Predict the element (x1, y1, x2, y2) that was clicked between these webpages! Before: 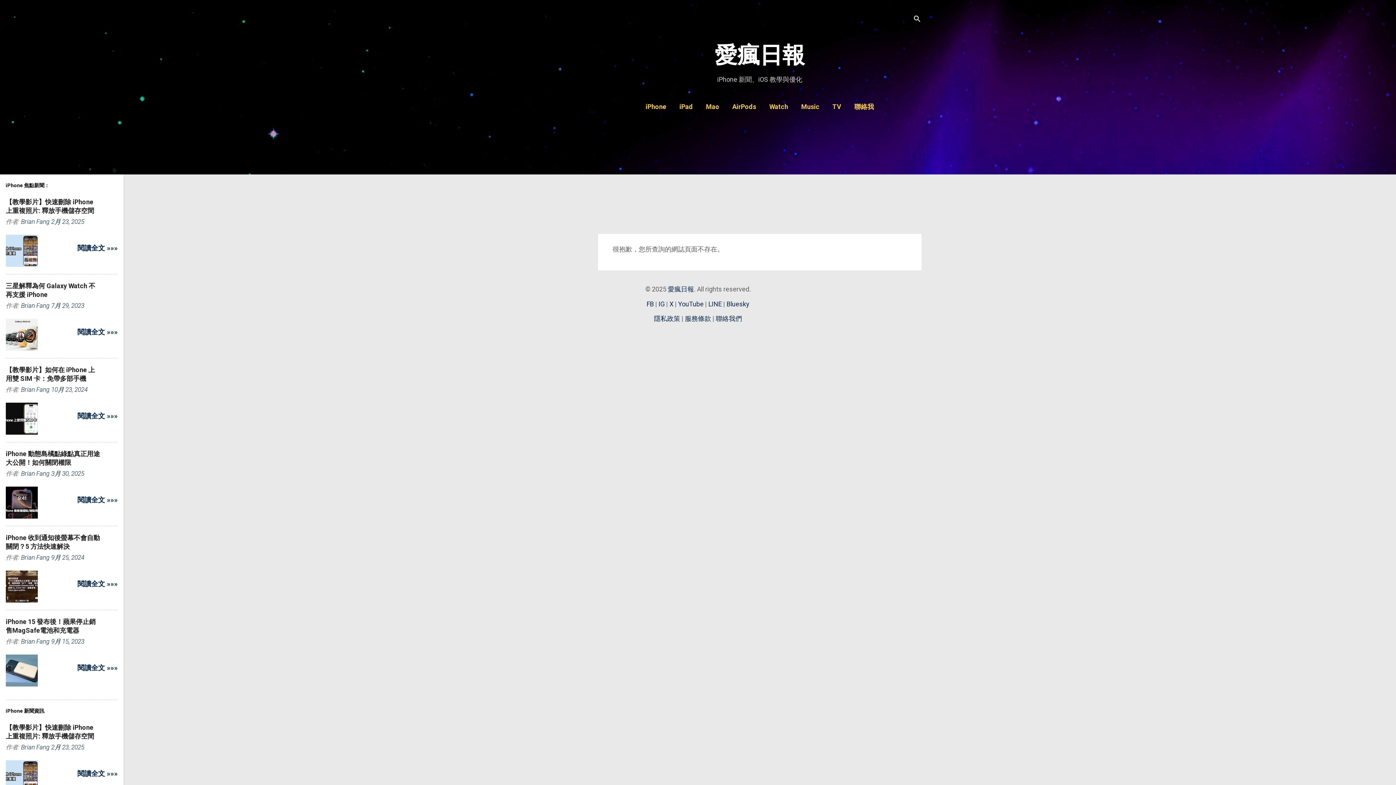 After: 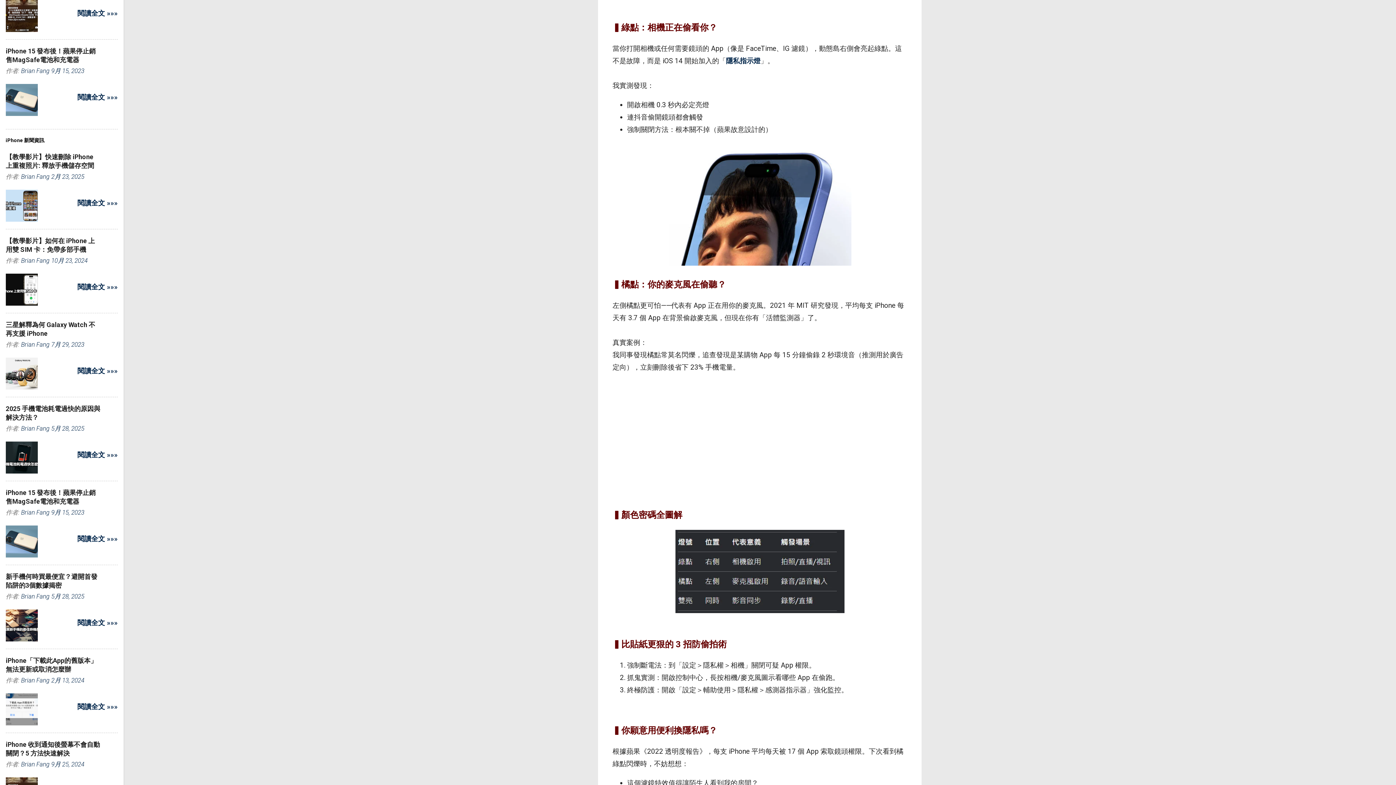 Action: label: 閱讀全文 »»» bbox: (77, 496, 117, 504)